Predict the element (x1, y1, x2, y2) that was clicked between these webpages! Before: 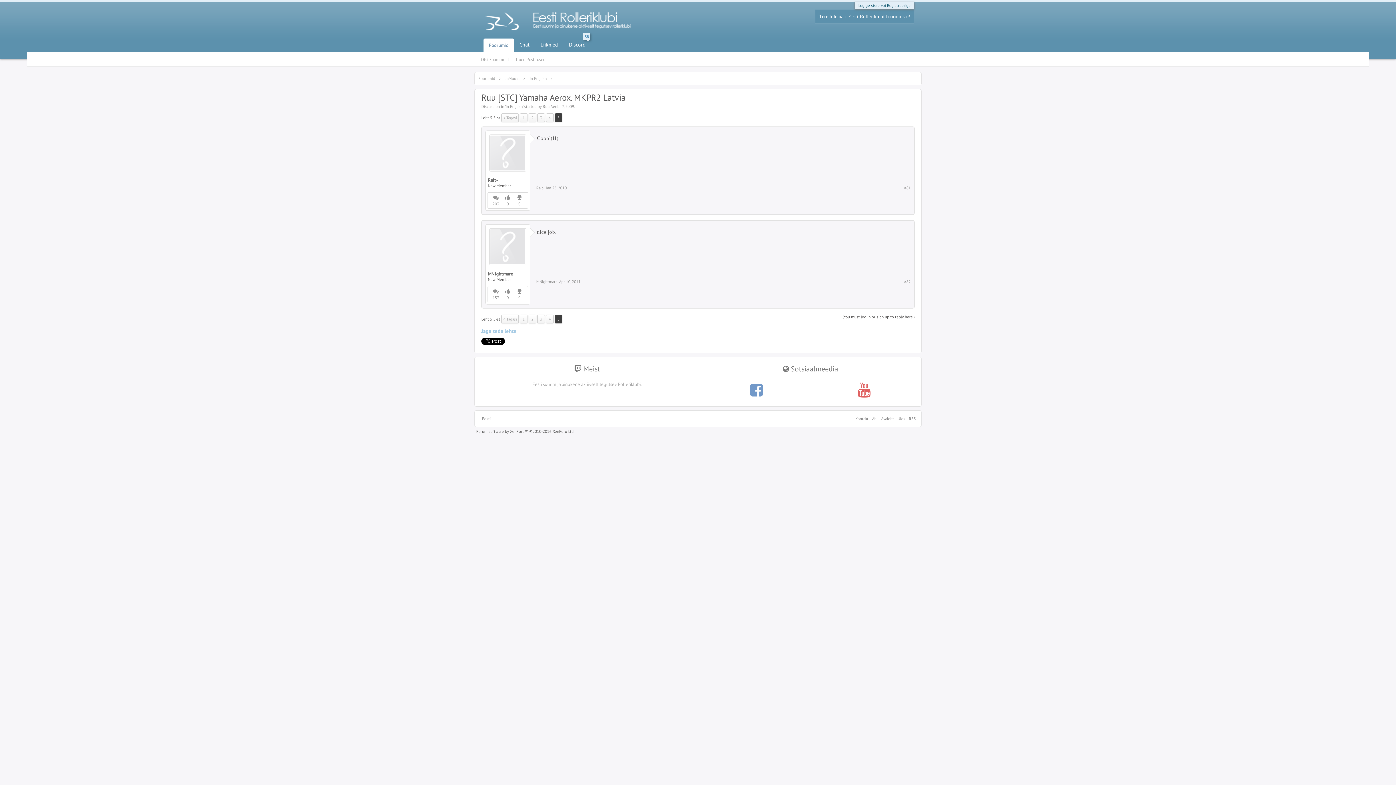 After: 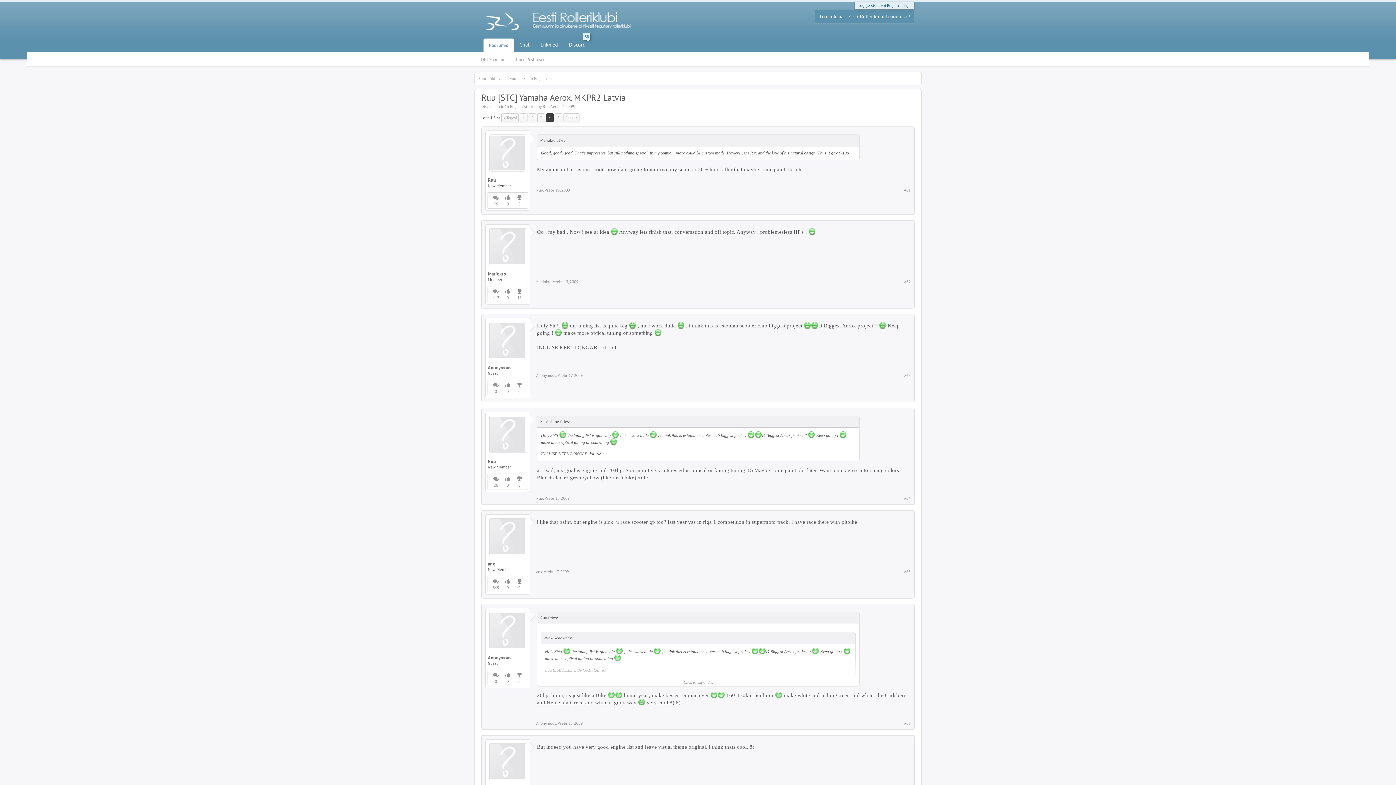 Action: label: 4 bbox: (546, 113, 553, 122)